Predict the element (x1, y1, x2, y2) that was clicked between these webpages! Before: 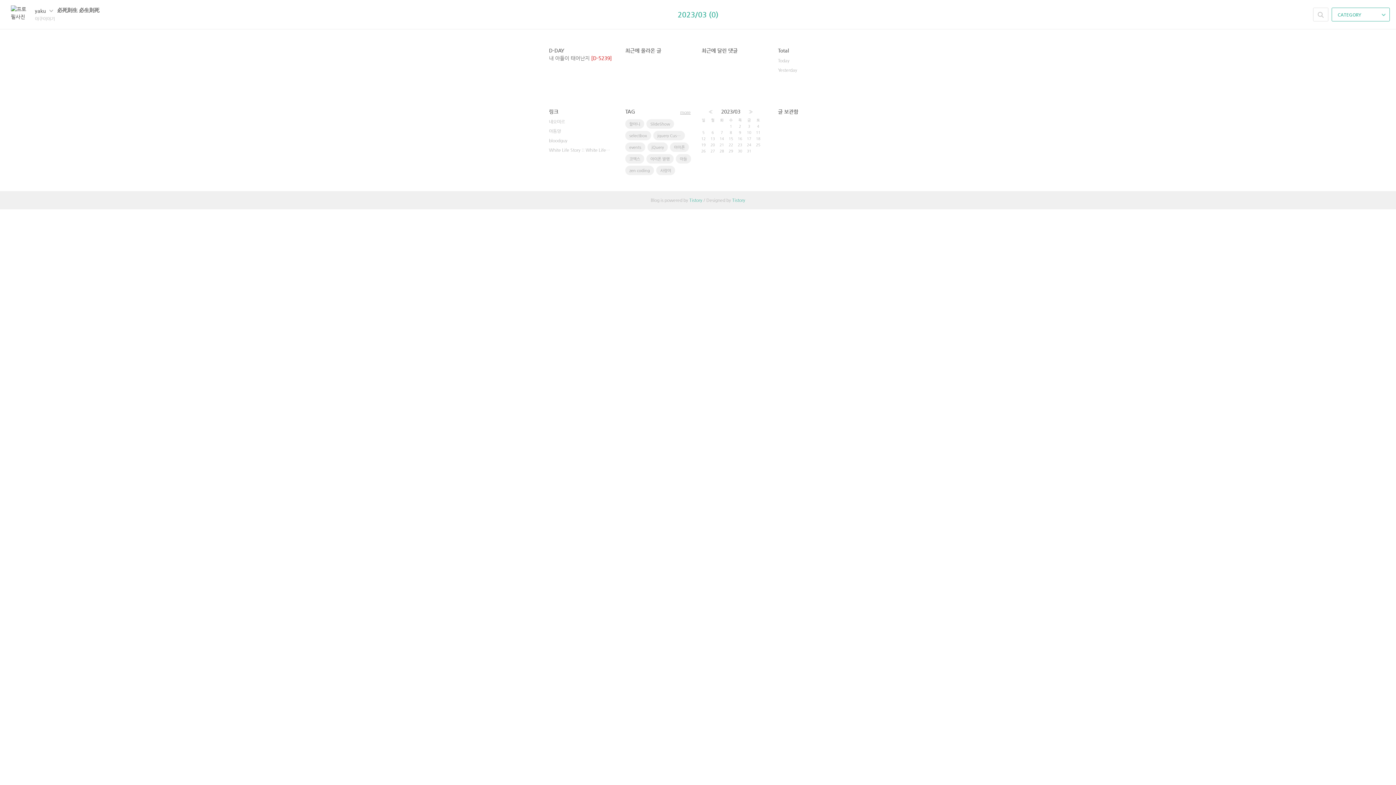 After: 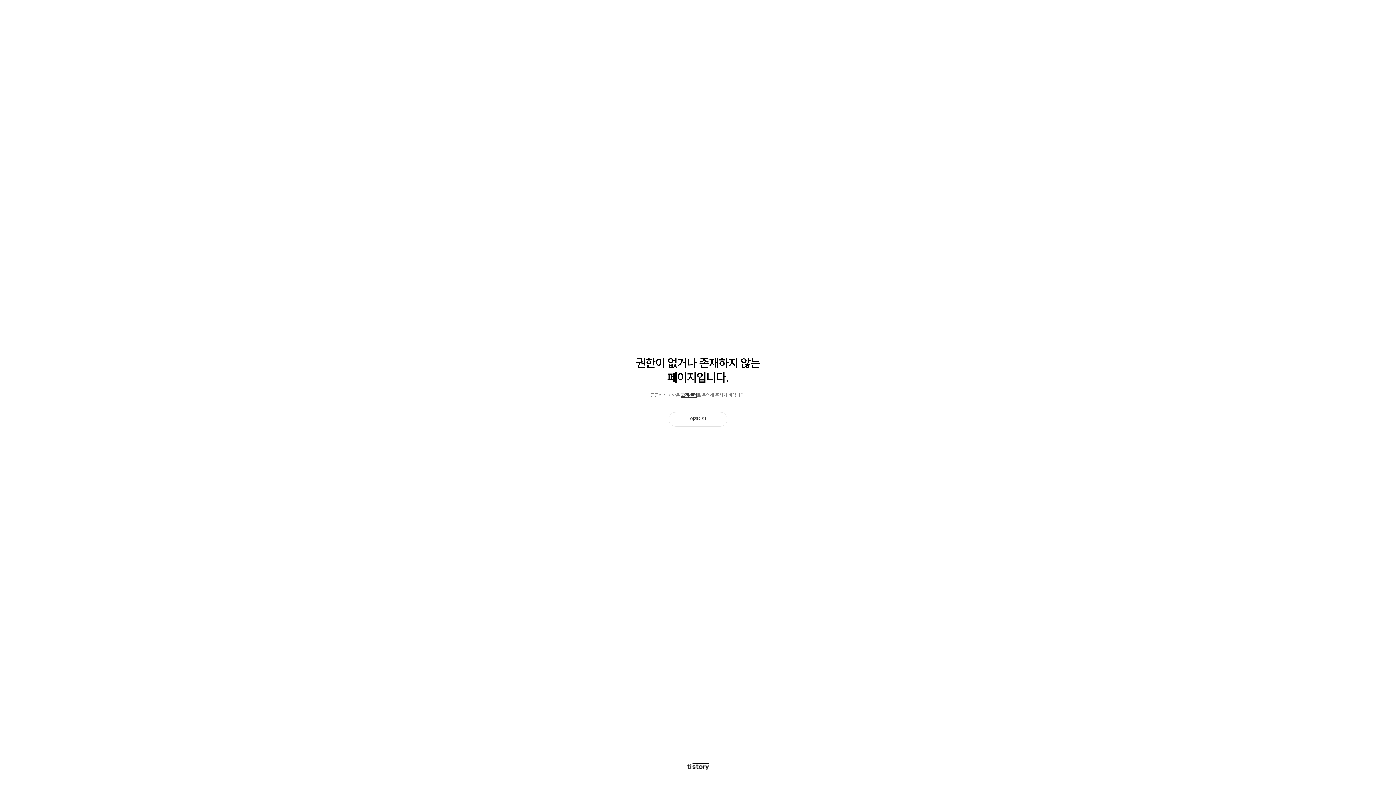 Action: label: selectbox bbox: (625, 130, 651, 140)